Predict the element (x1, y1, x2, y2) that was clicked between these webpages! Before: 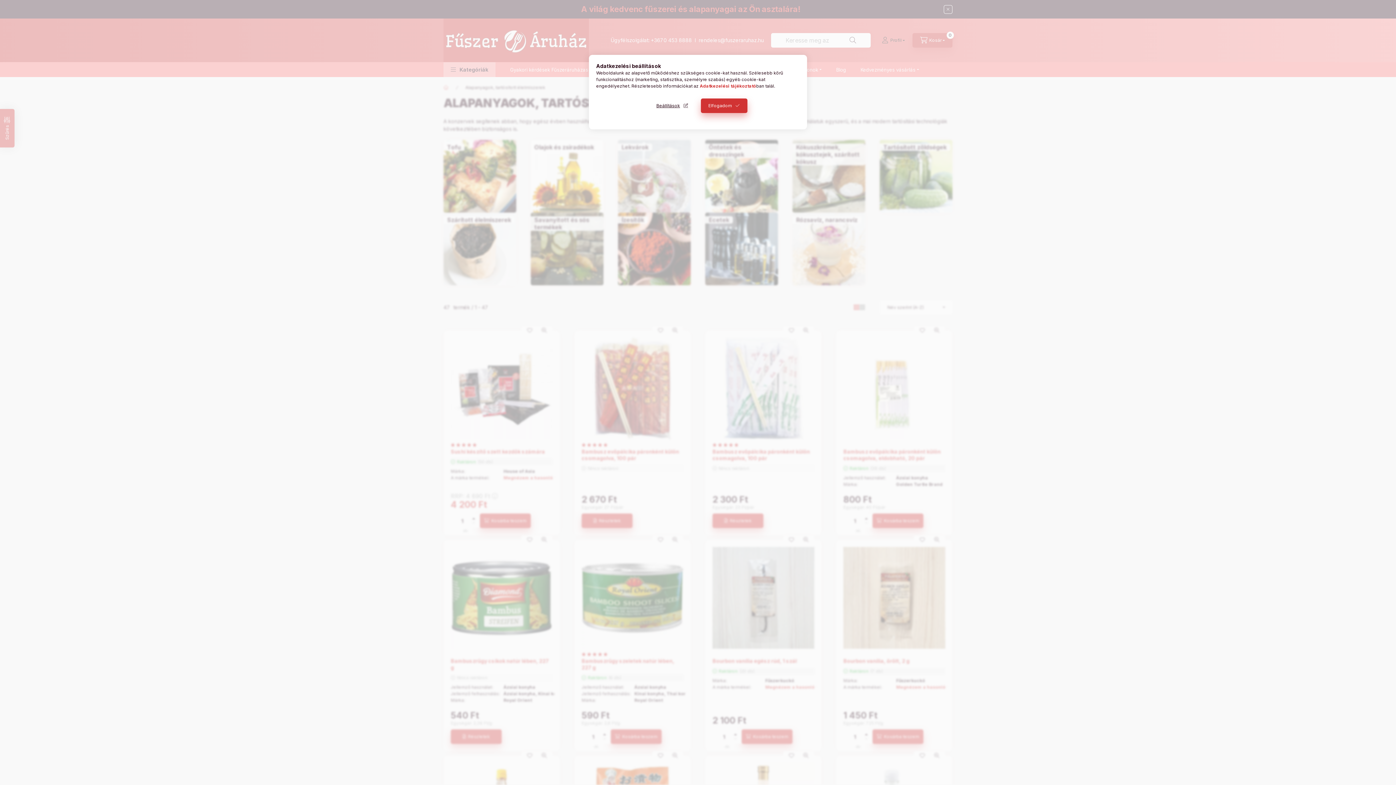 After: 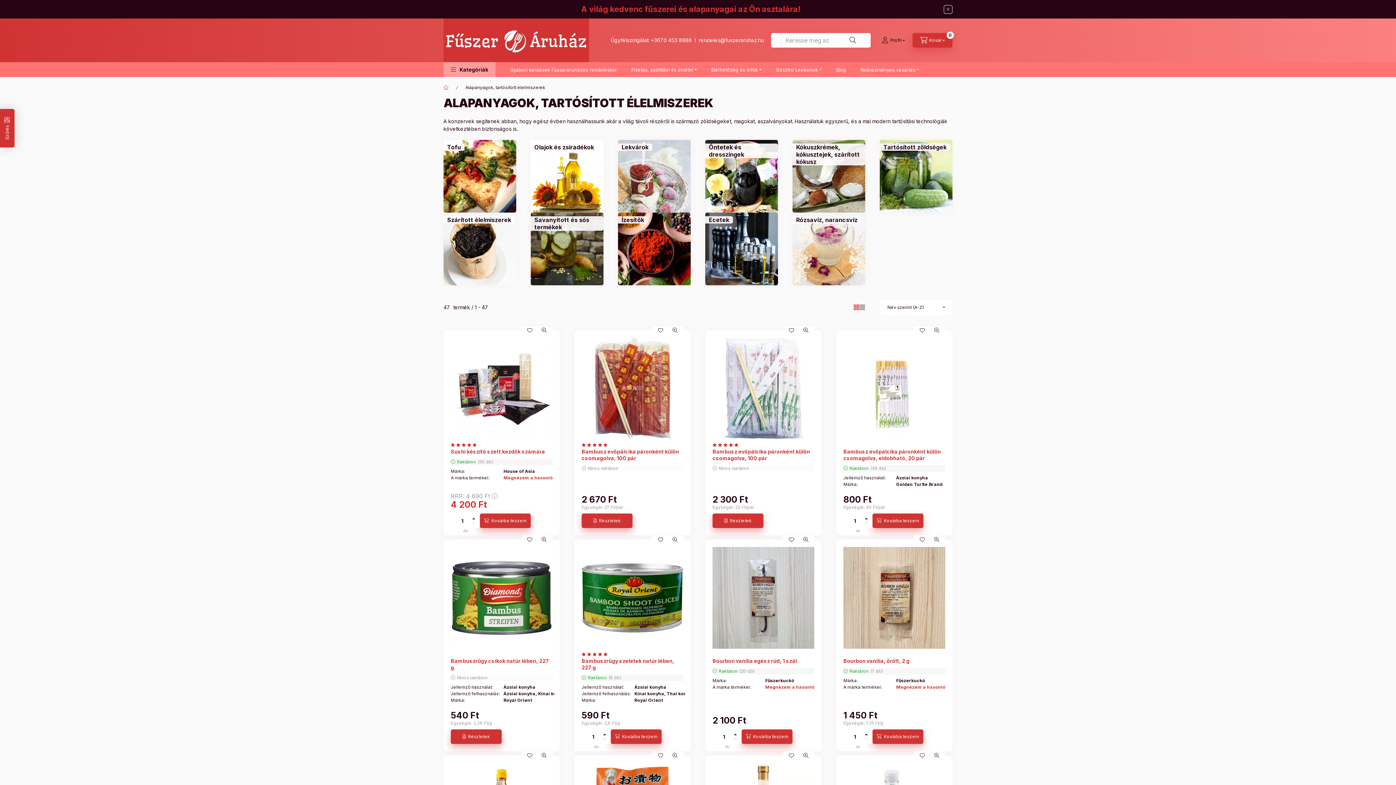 Action: label: Elfogadom bbox: (700, 98, 747, 113)